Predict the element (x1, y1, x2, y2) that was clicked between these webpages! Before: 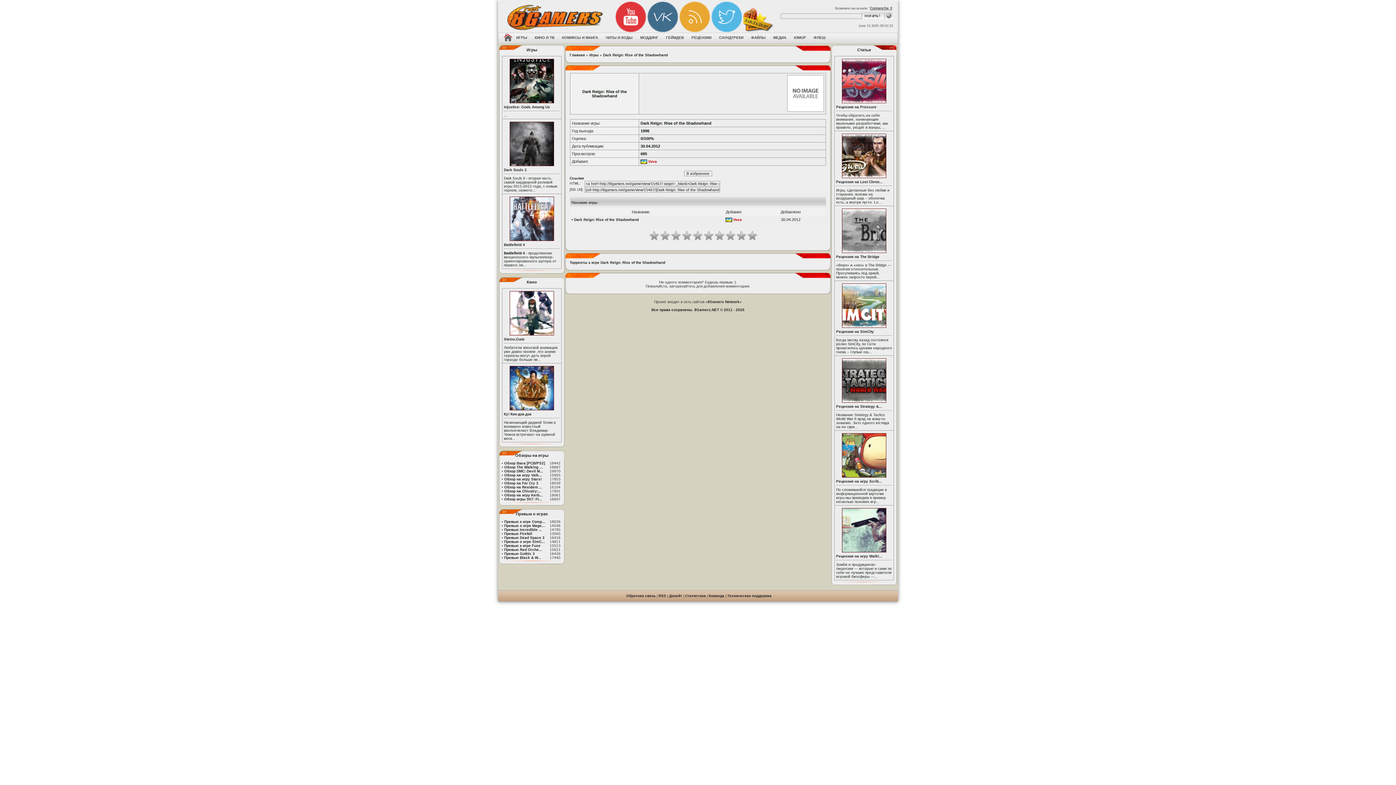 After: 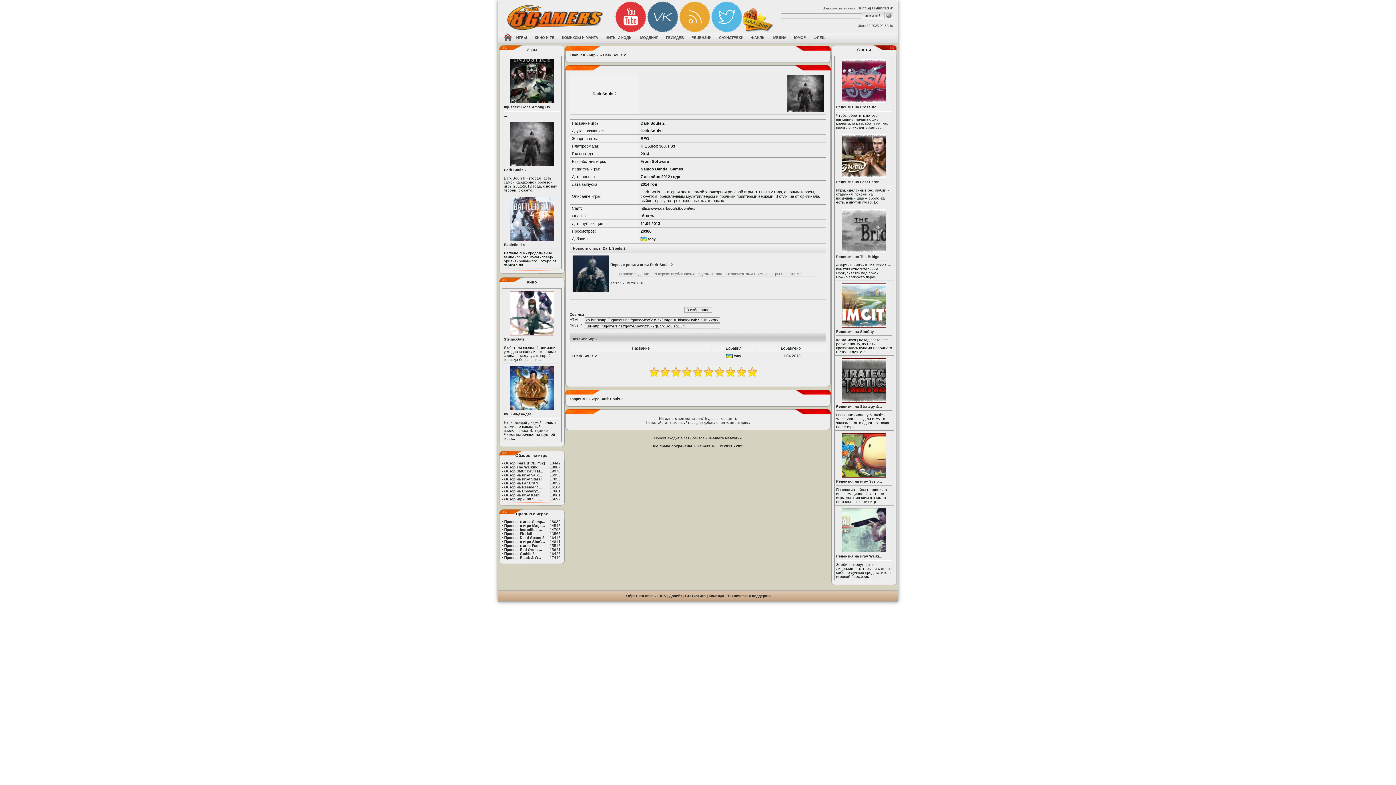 Action: bbox: (504, 168, 526, 172) label: Dark Souls 2